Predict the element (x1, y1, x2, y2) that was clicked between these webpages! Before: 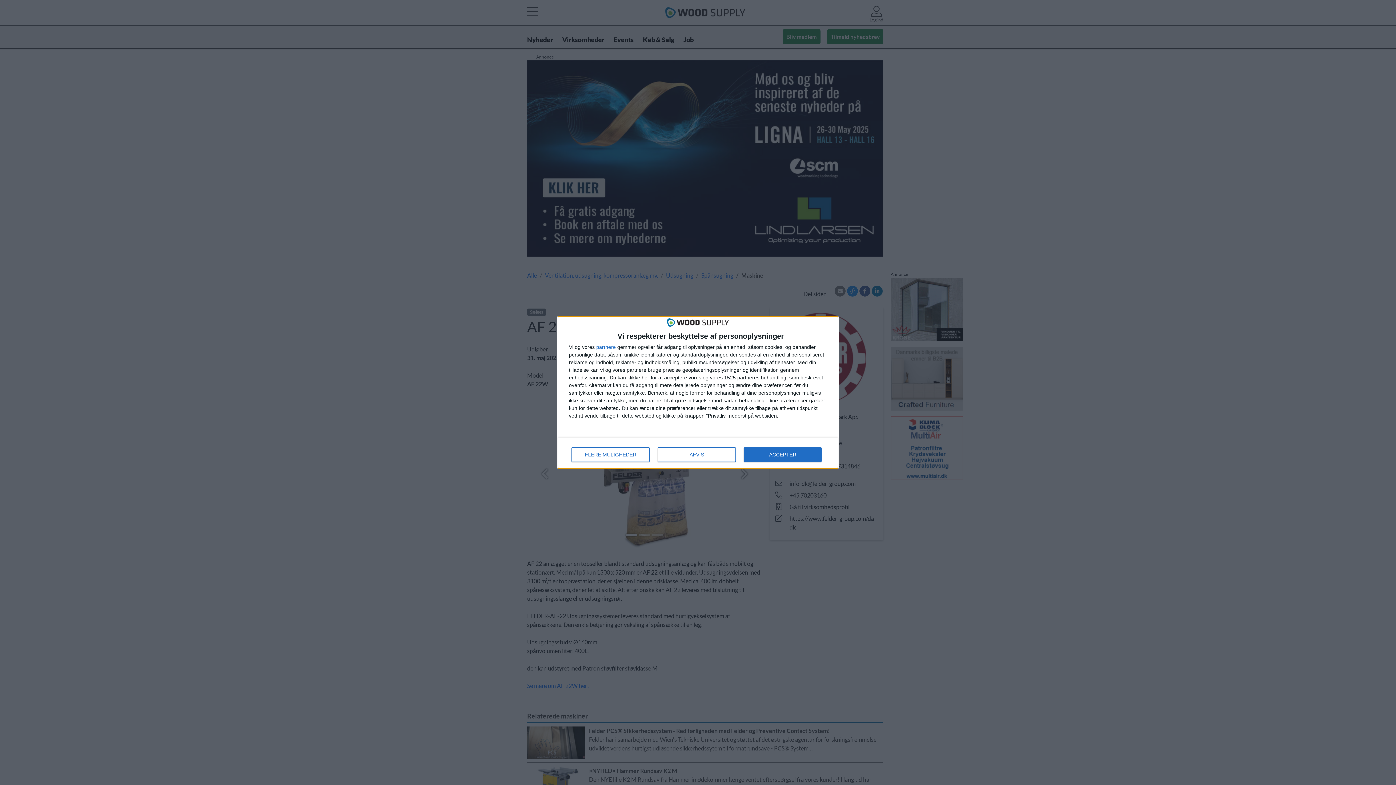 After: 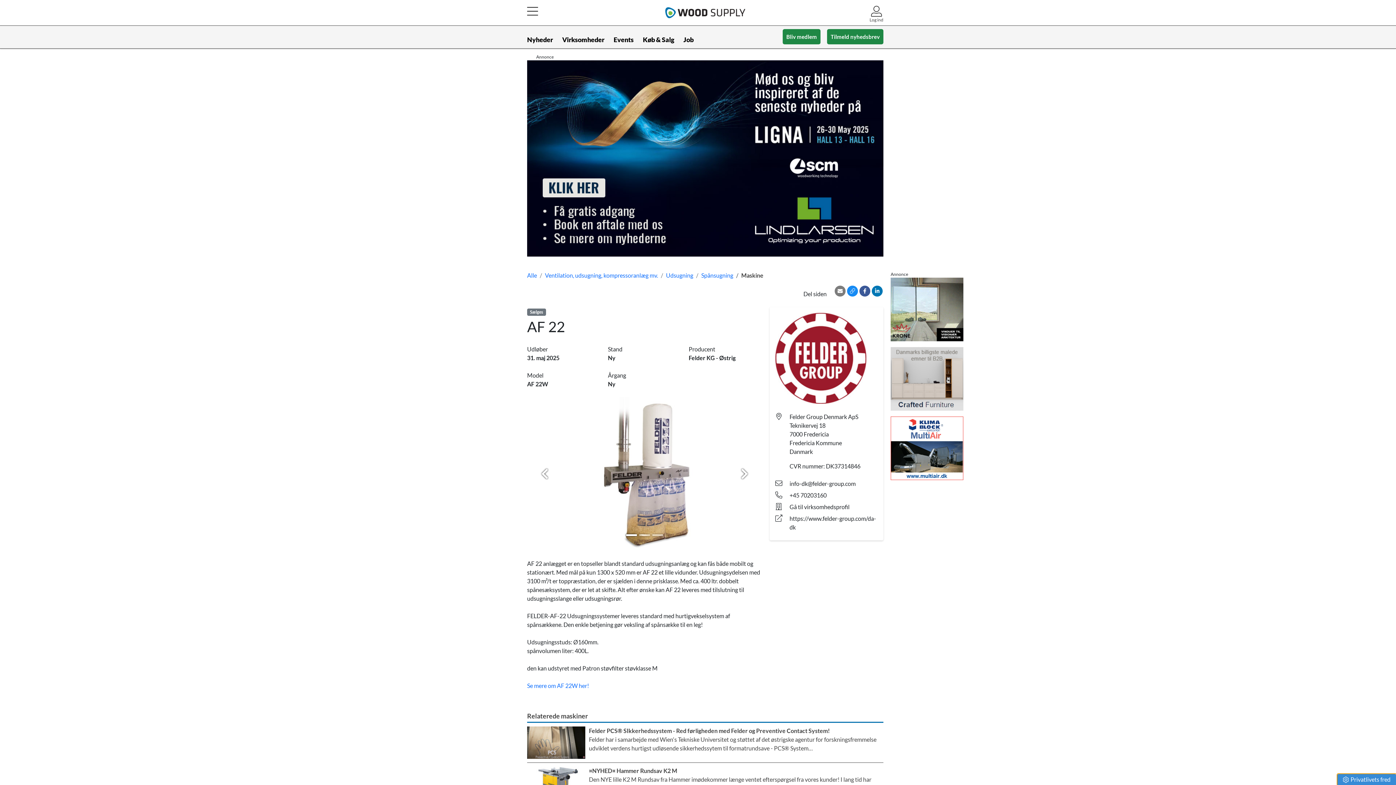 Action: bbox: (744, 447, 821, 462) label: ACCEPTER